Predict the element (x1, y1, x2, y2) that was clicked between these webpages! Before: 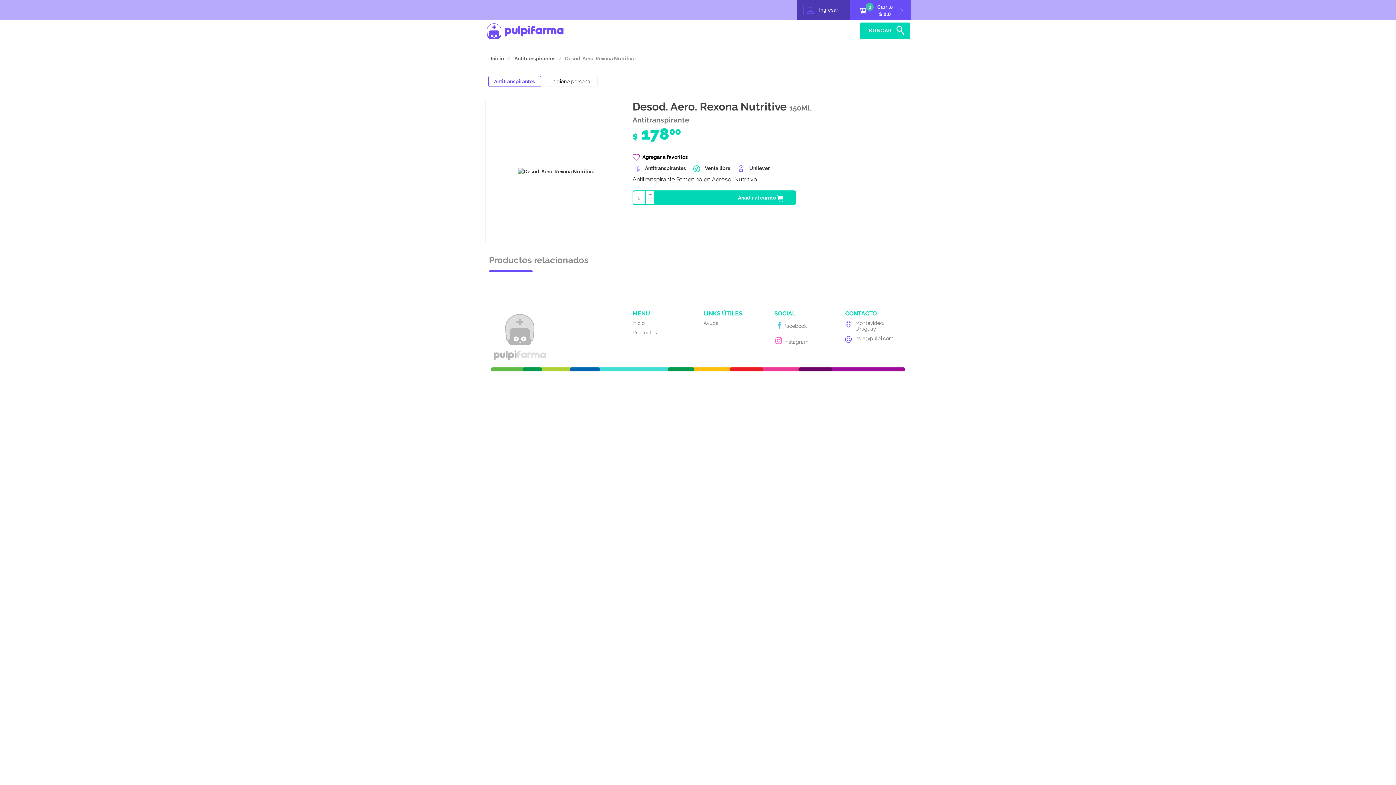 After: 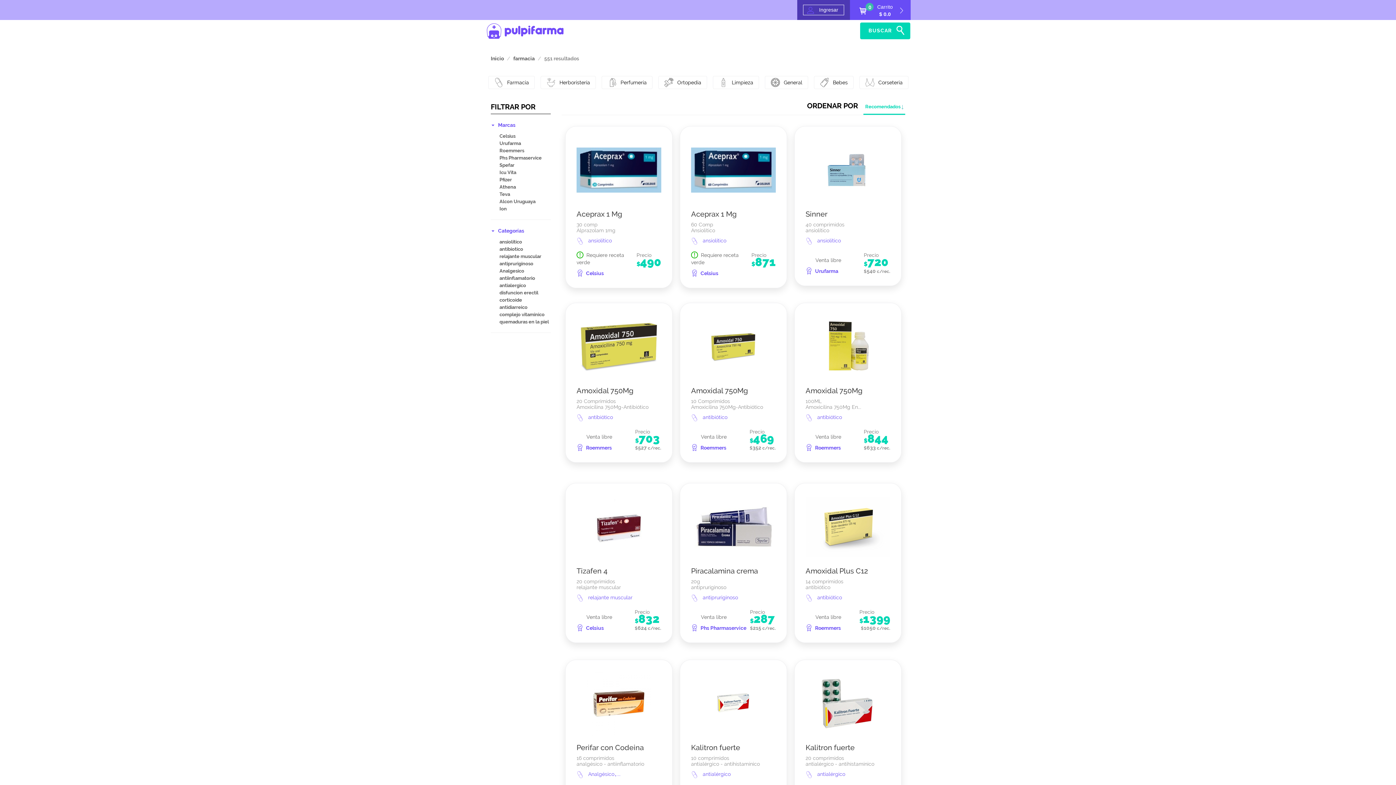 Action: label: Productos bbox: (632, 329, 657, 335)